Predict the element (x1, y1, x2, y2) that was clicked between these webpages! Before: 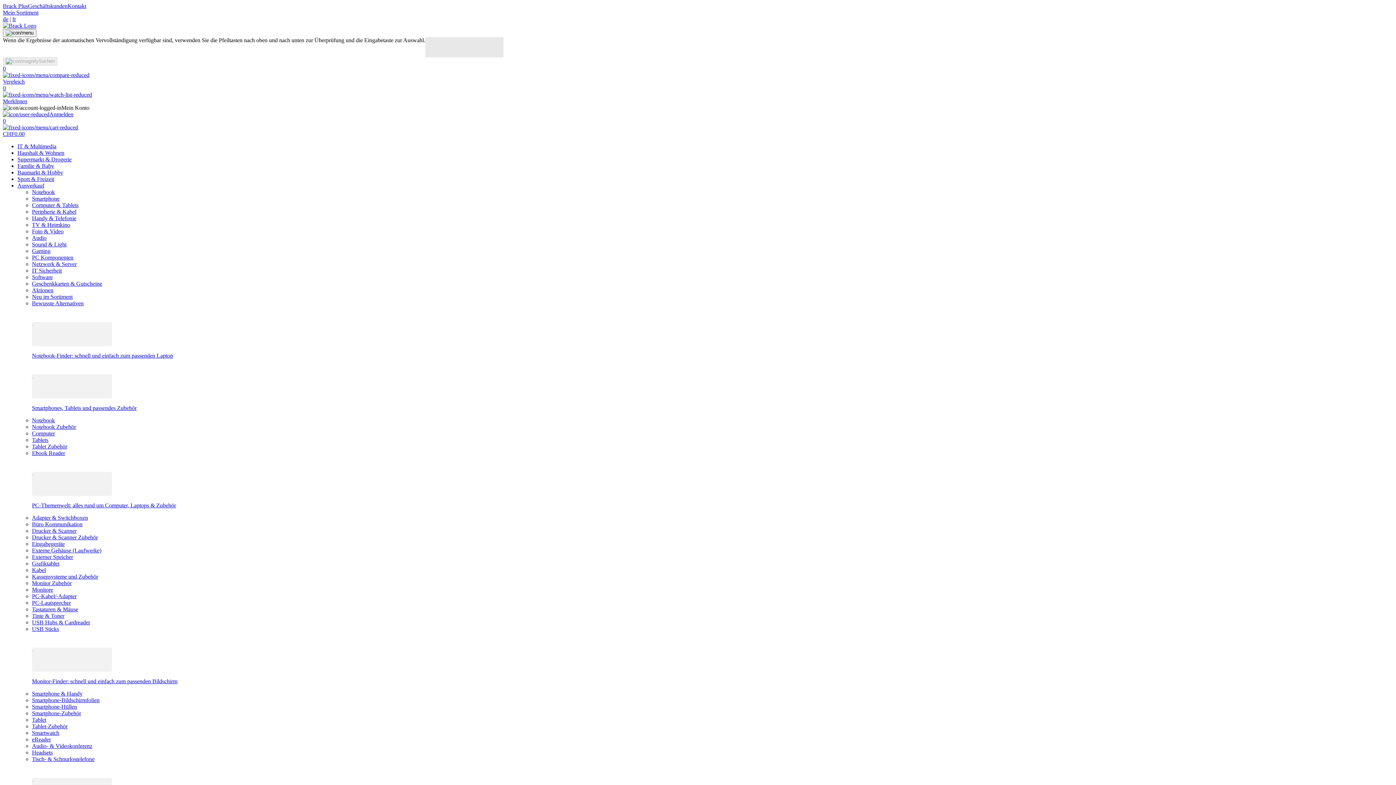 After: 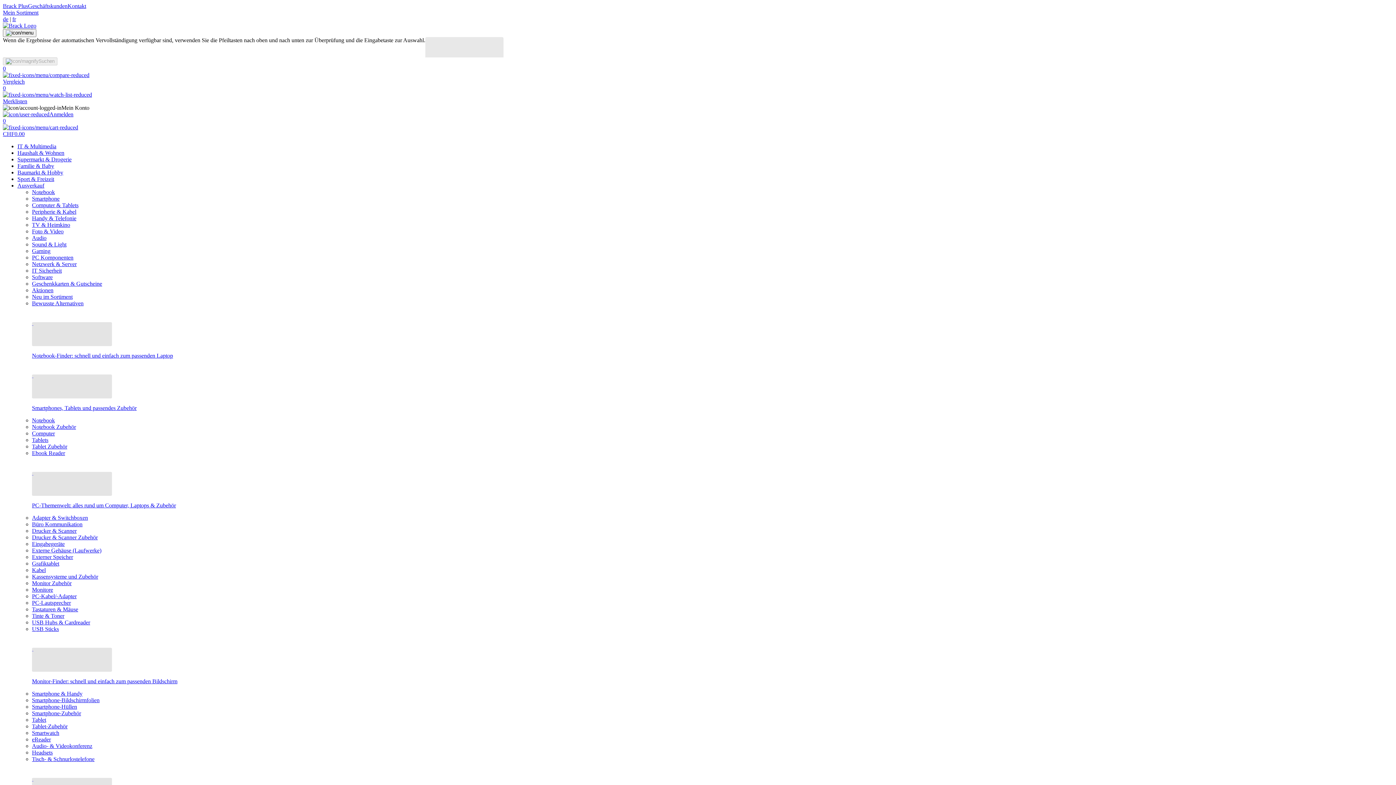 Action: label: Software bbox: (32, 274, 52, 280)